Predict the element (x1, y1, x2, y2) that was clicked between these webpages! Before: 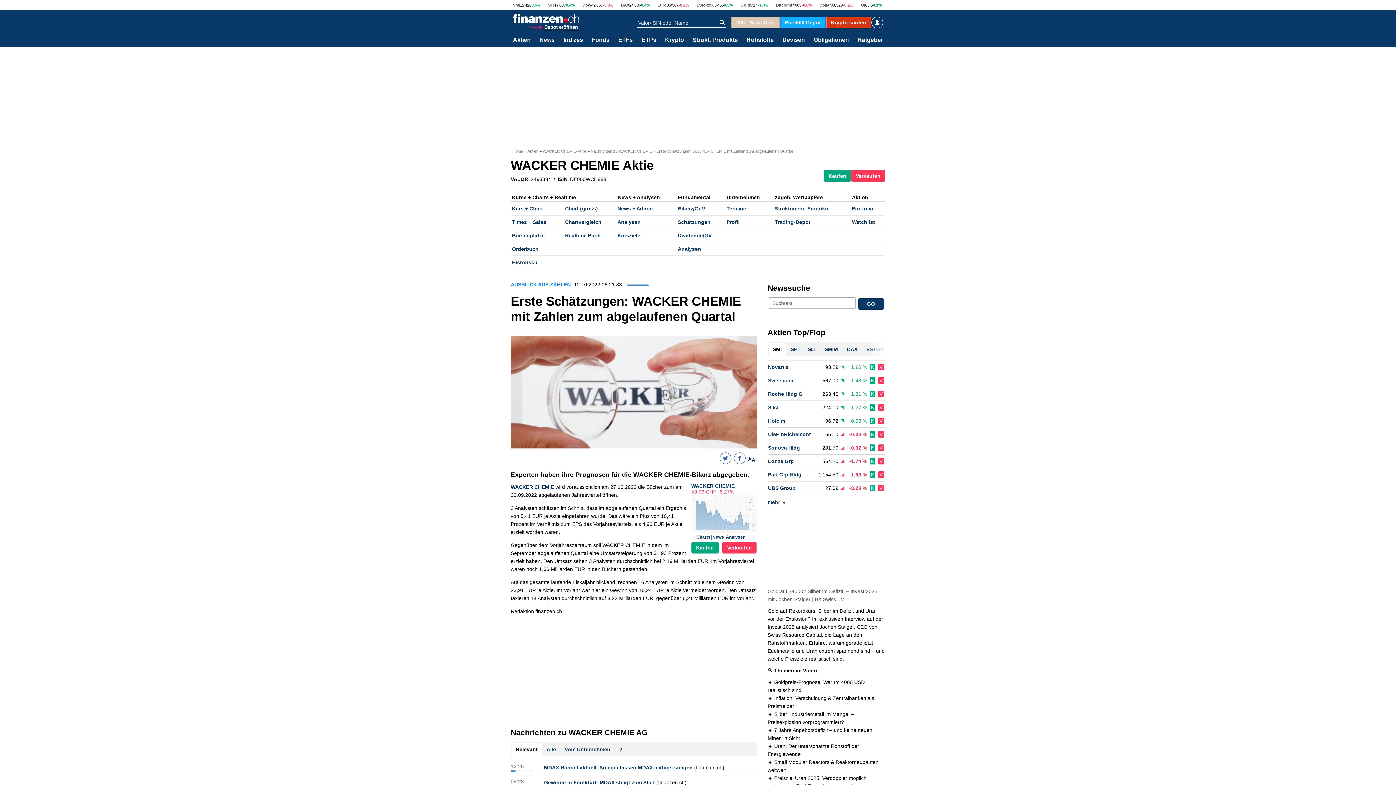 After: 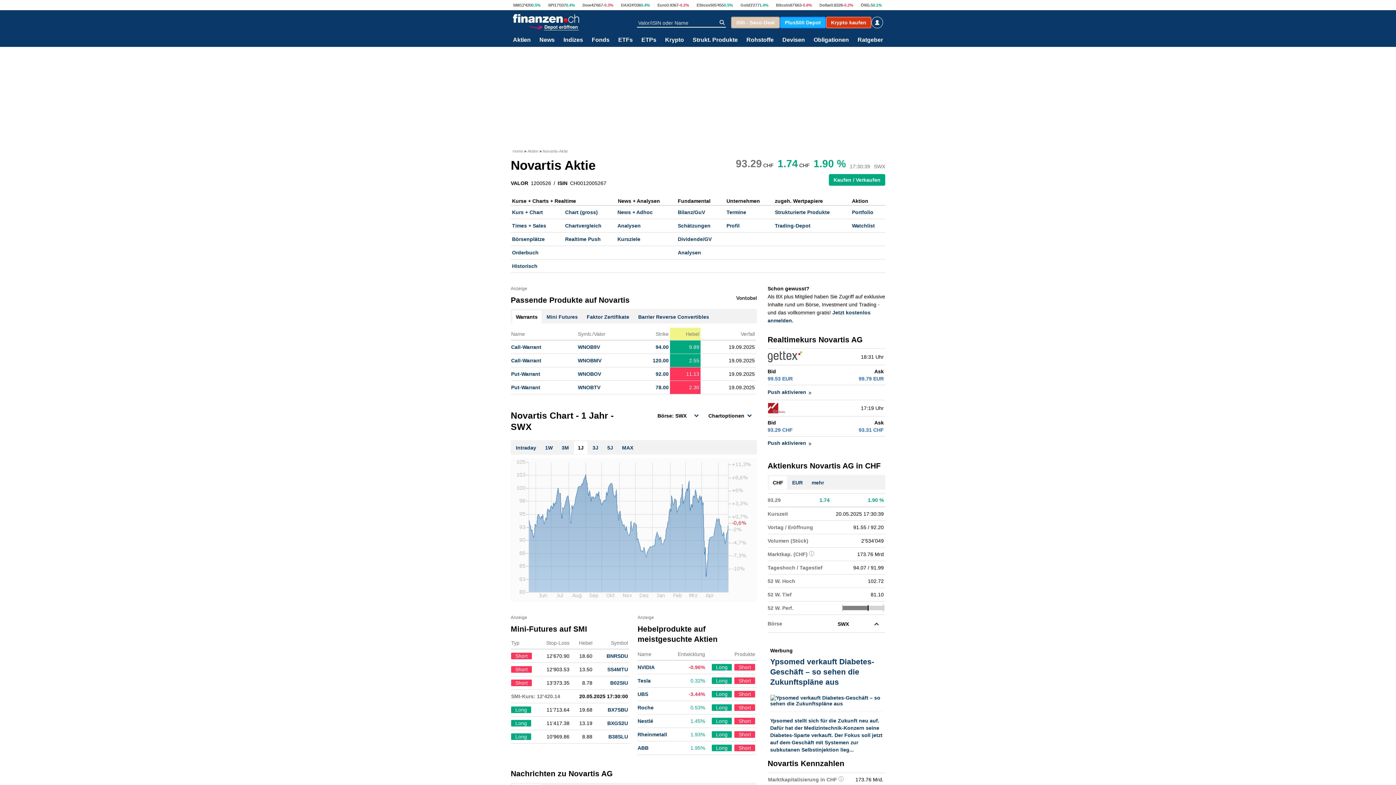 Action: bbox: (768, 364, 788, 370) label: Novartis